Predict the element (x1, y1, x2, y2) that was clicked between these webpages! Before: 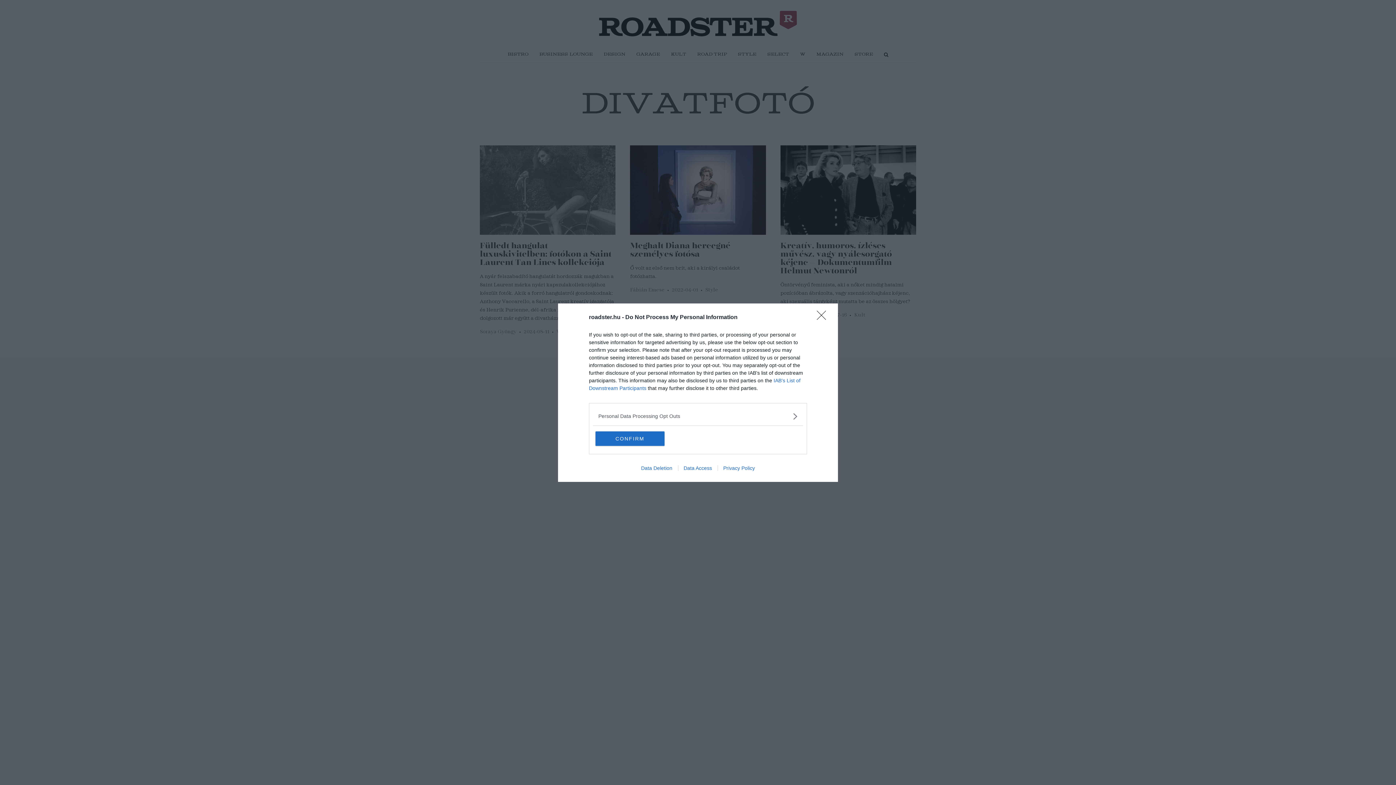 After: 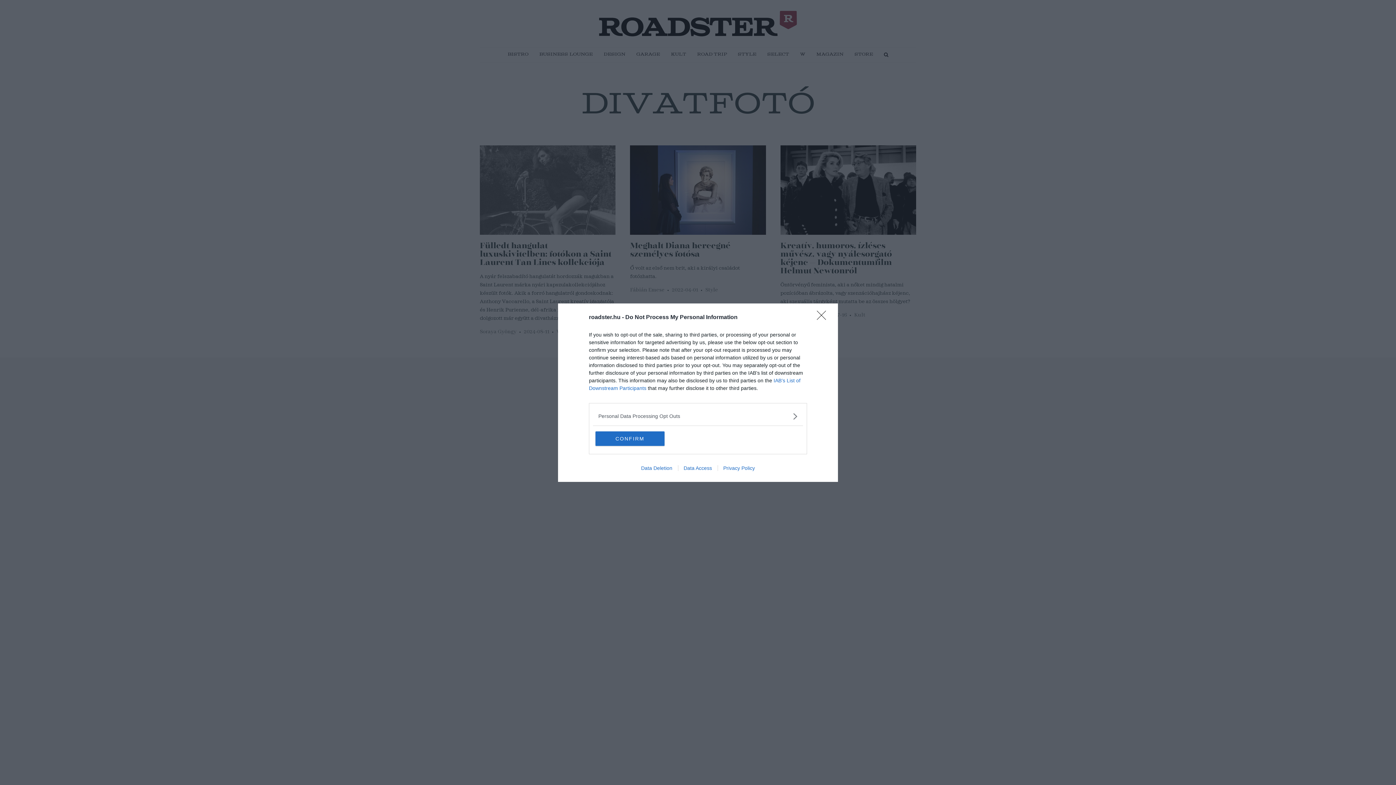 Action: bbox: (635, 465, 678, 471) label: Data Deletion